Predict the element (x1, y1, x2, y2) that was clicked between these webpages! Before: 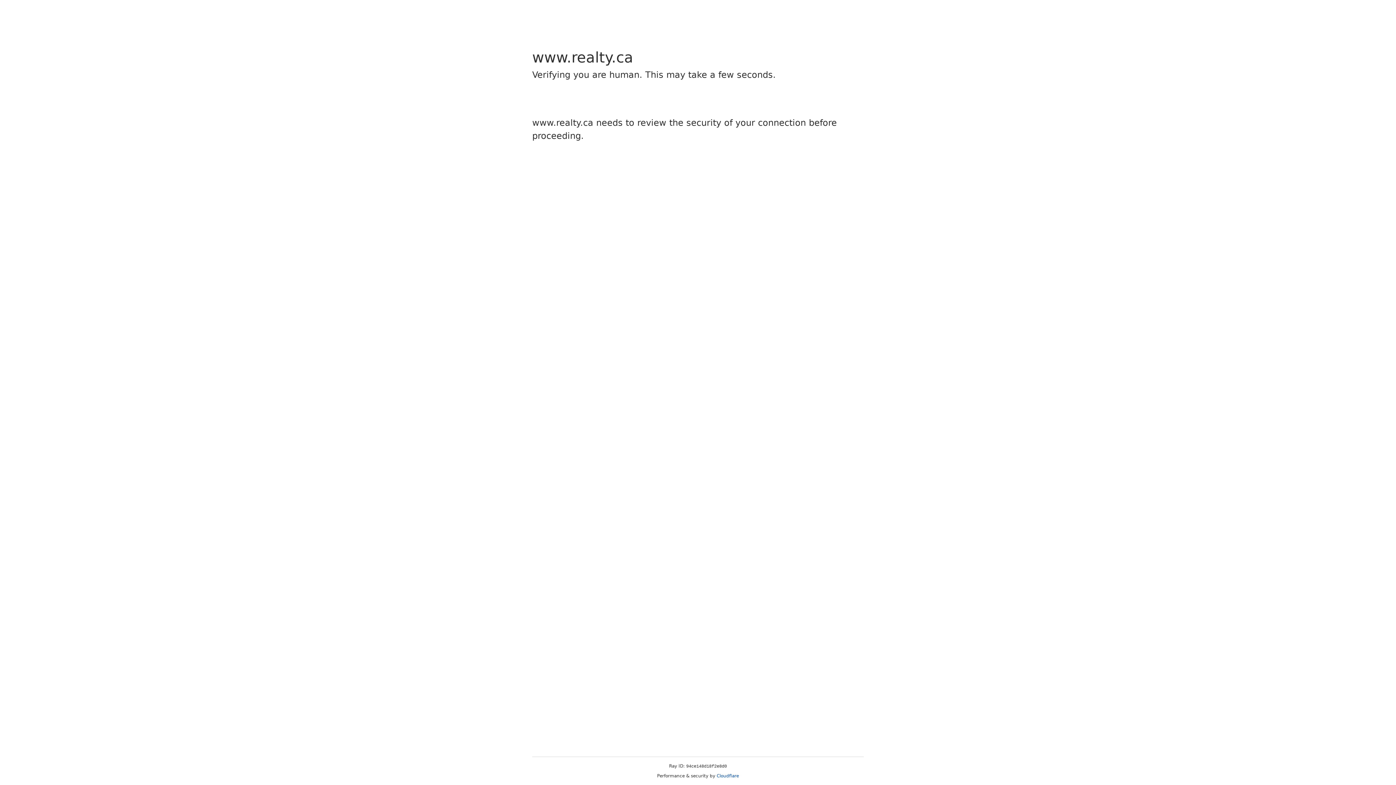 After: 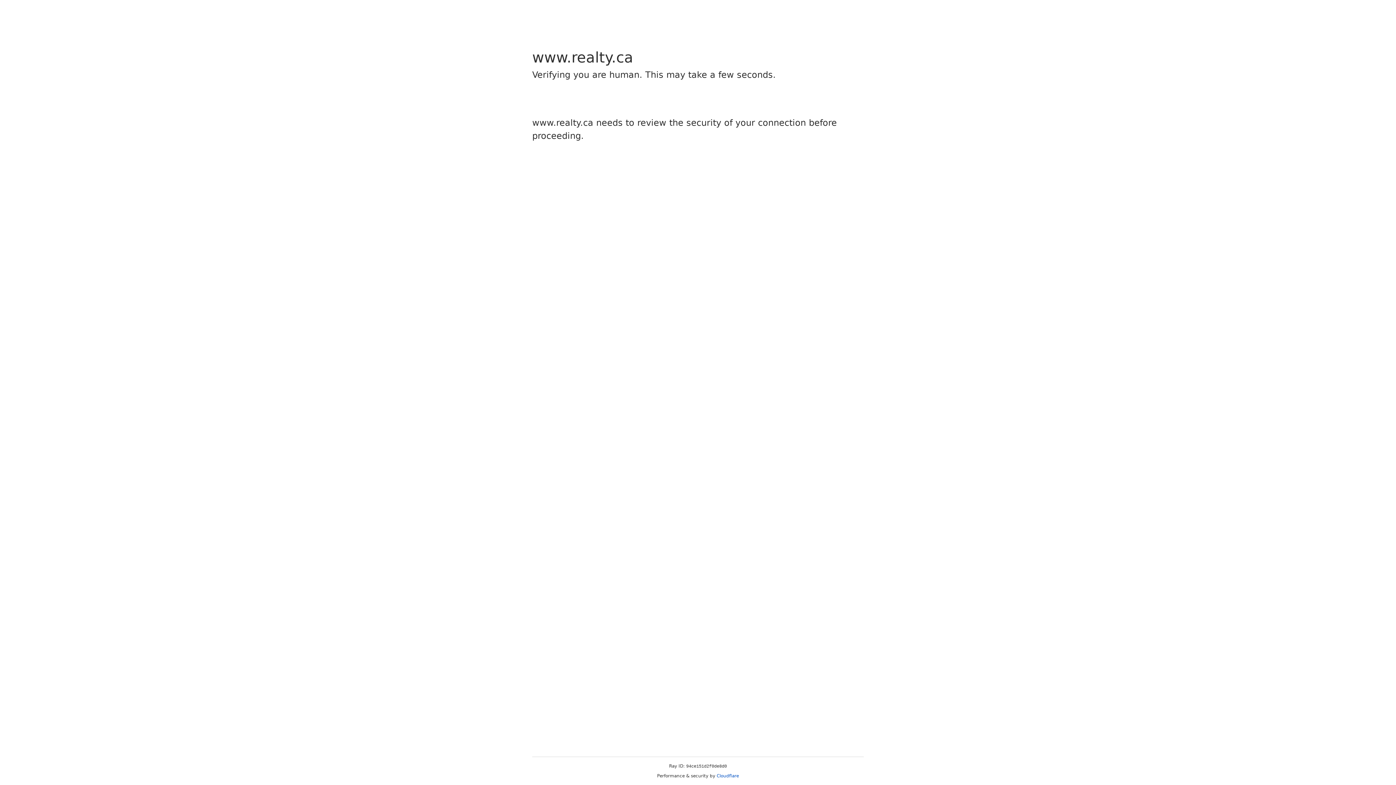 Action: bbox: (716, 773, 739, 778) label: Cloudflare